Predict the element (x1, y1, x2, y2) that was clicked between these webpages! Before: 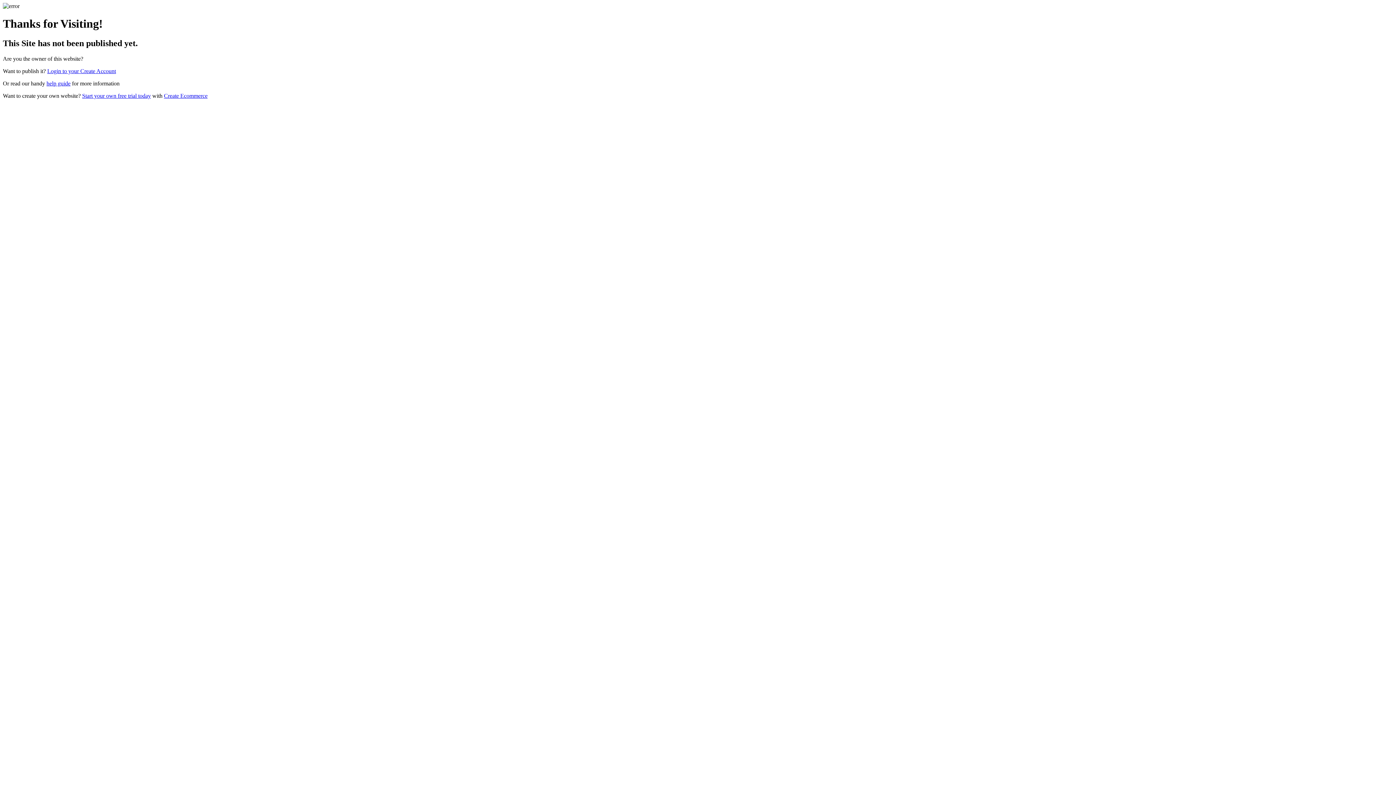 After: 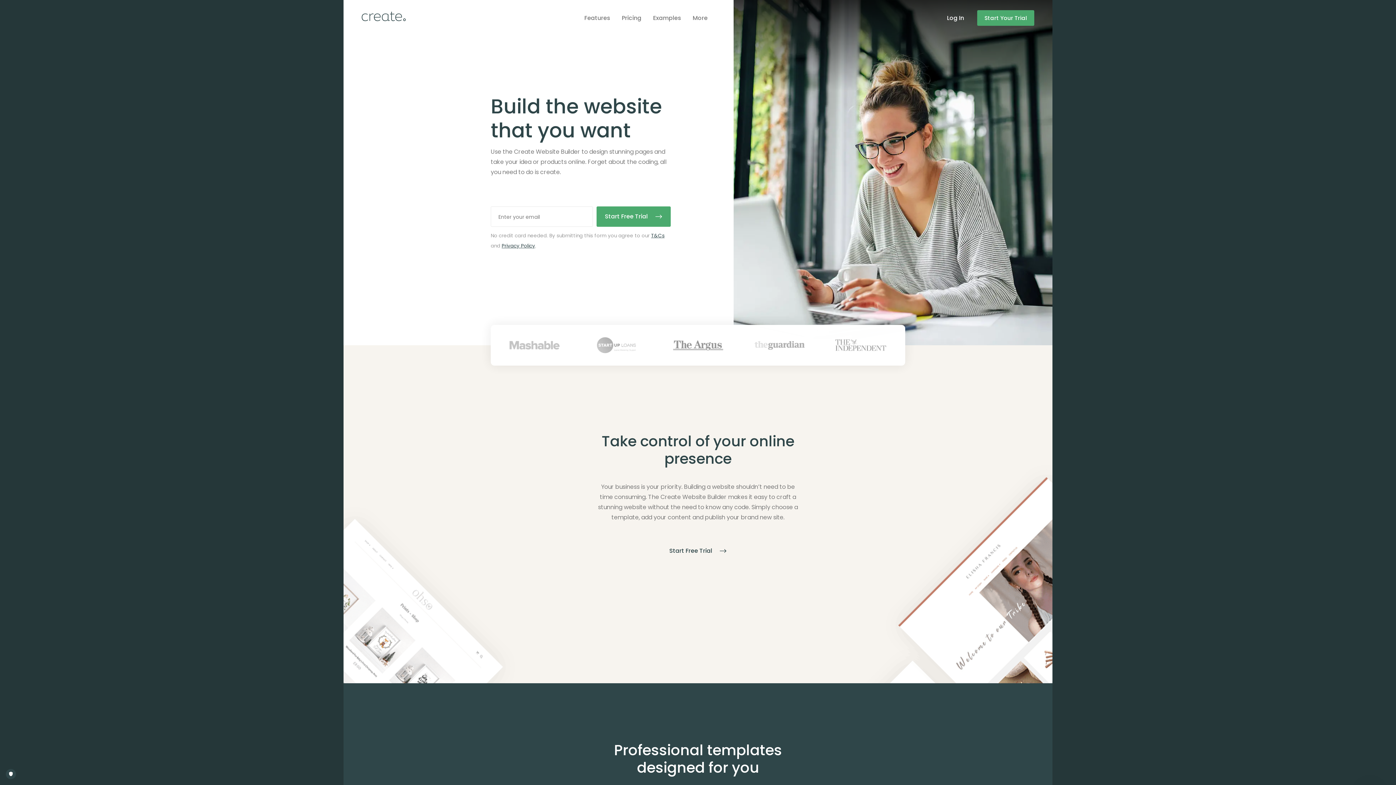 Action: label: Start your own free trial today bbox: (82, 92, 150, 98)